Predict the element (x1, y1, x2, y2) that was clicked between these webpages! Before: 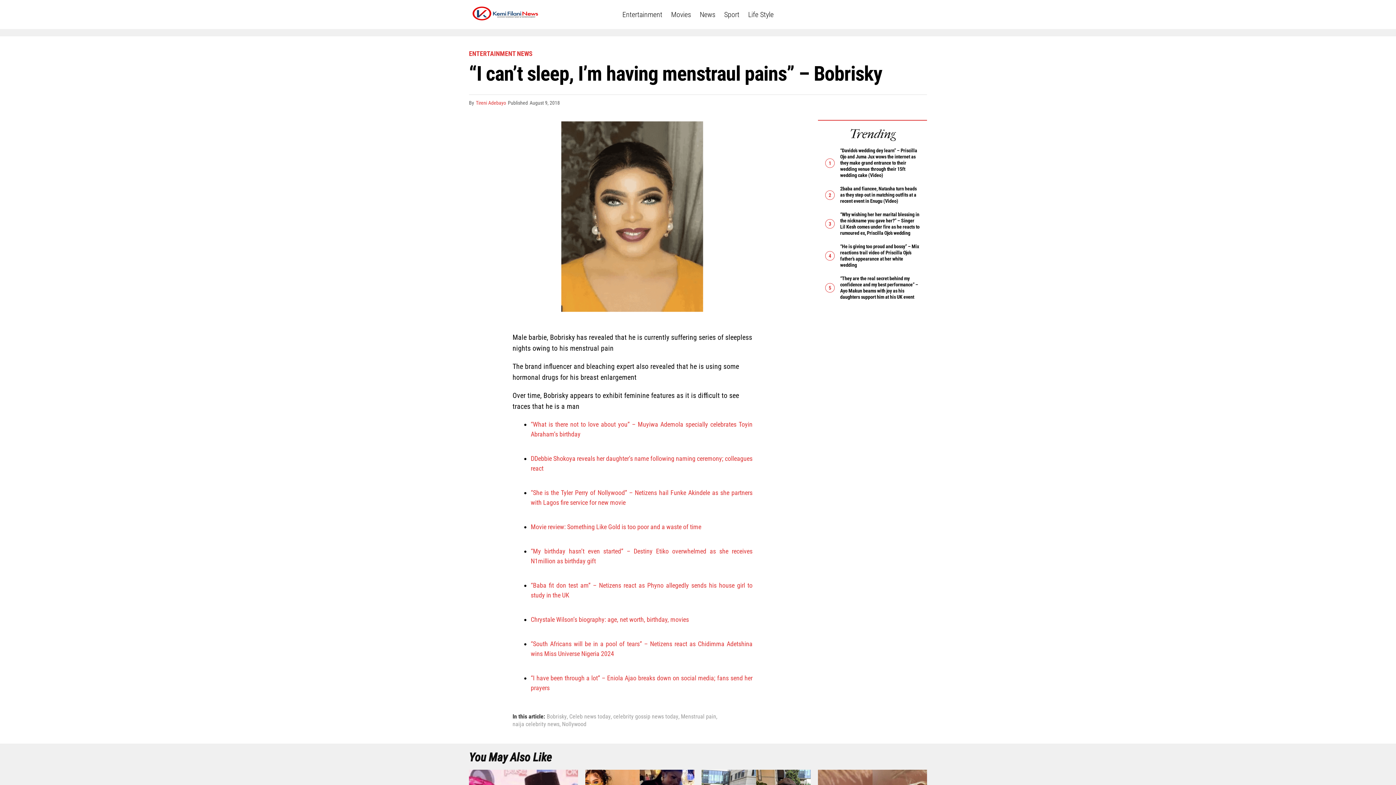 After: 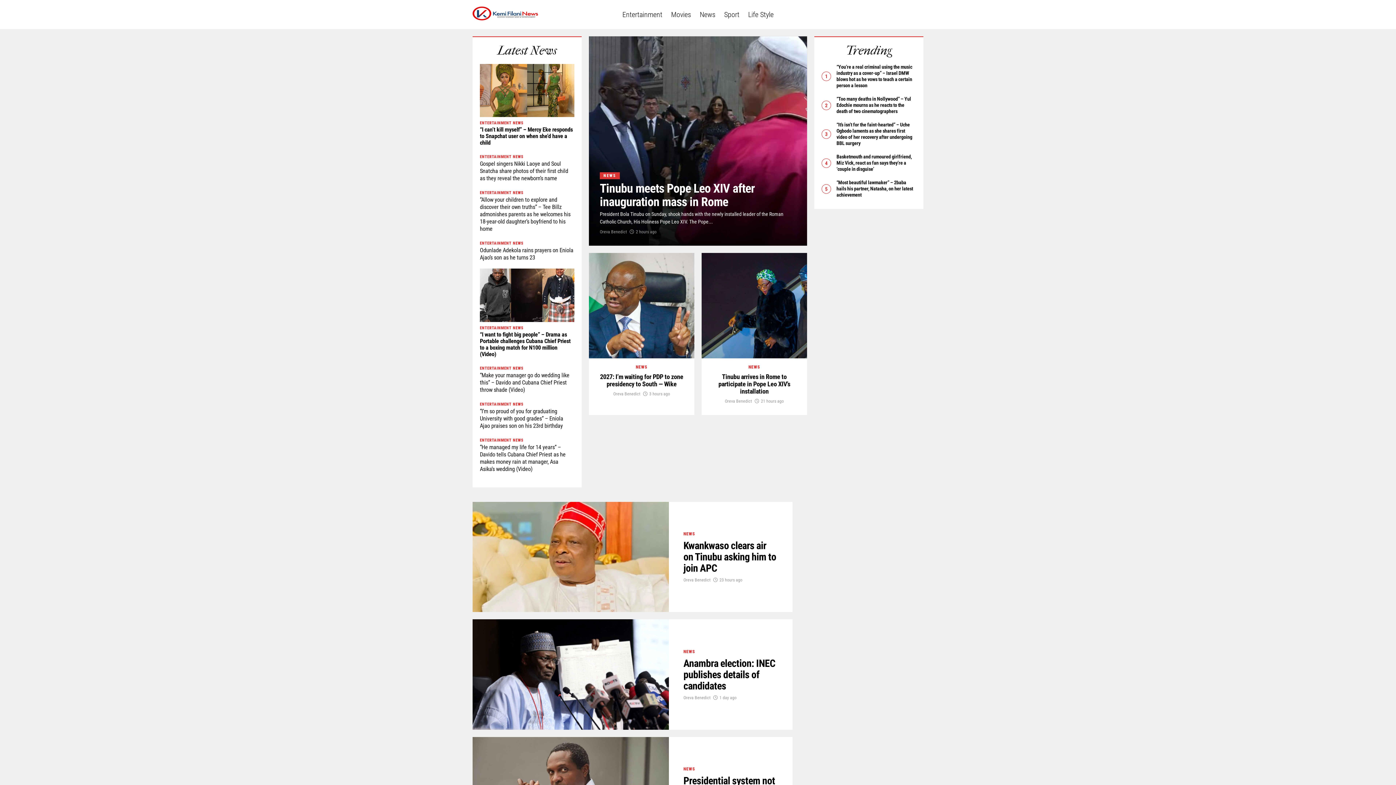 Action: label: News bbox: (696, 0, 719, 29)